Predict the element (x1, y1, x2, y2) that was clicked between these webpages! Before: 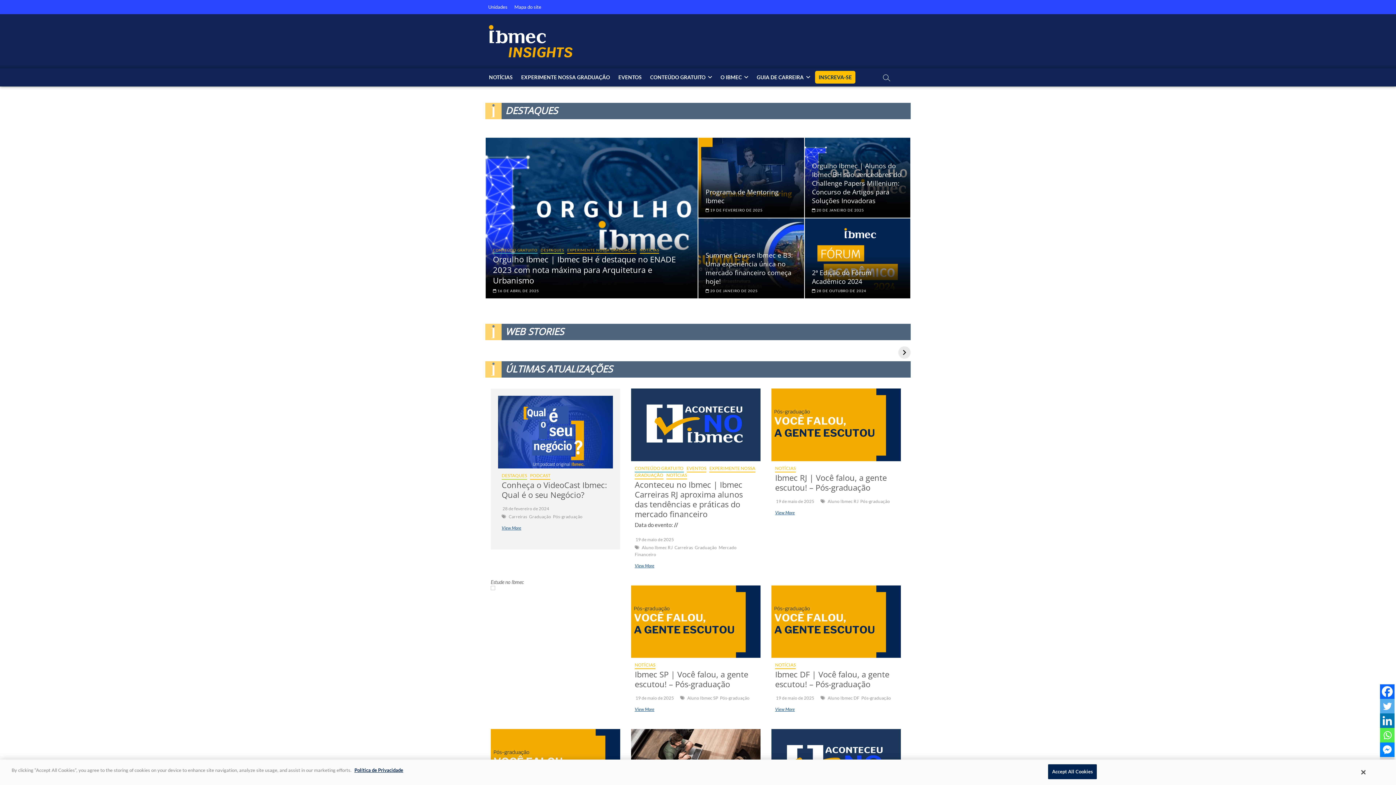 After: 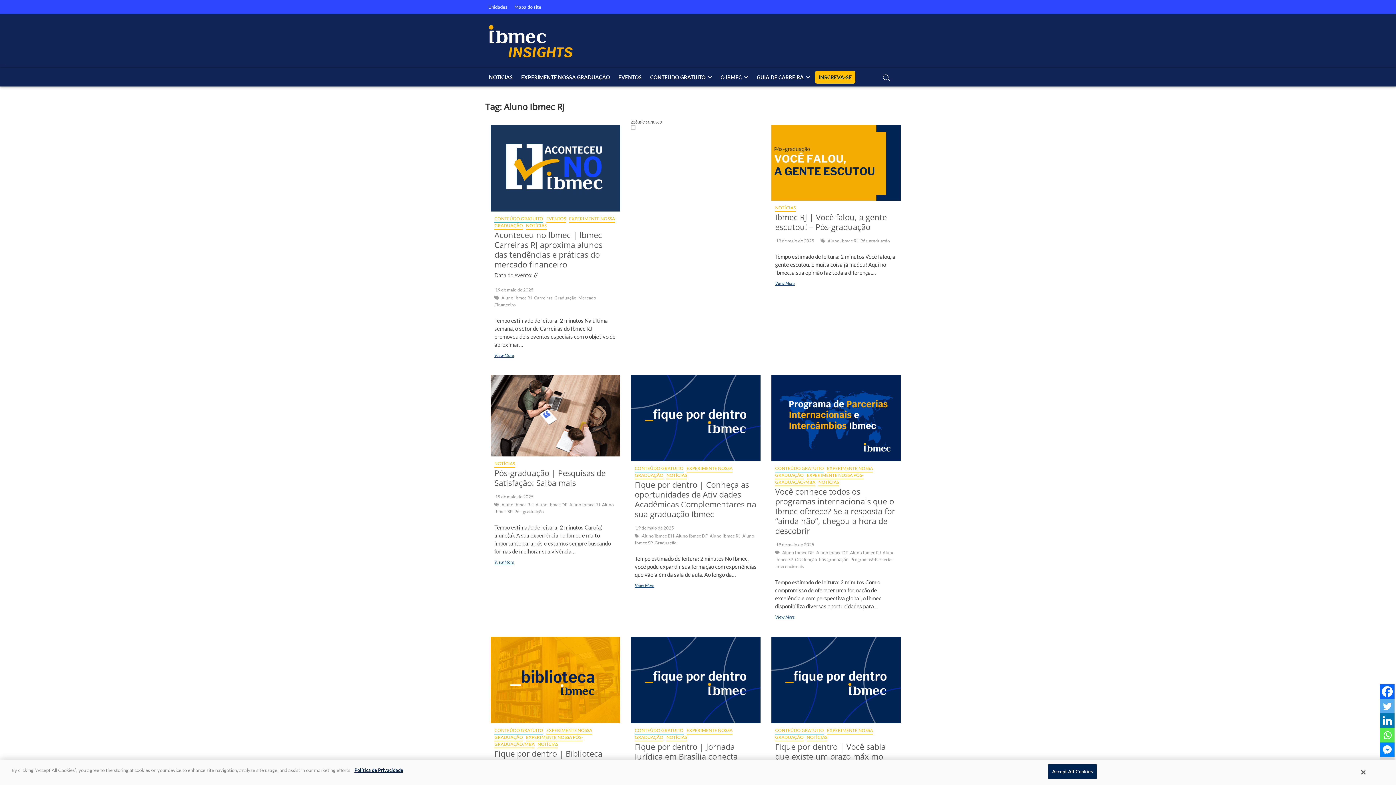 Action: label: Aluno Ibmec RJ bbox: (827, 498, 860, 506)